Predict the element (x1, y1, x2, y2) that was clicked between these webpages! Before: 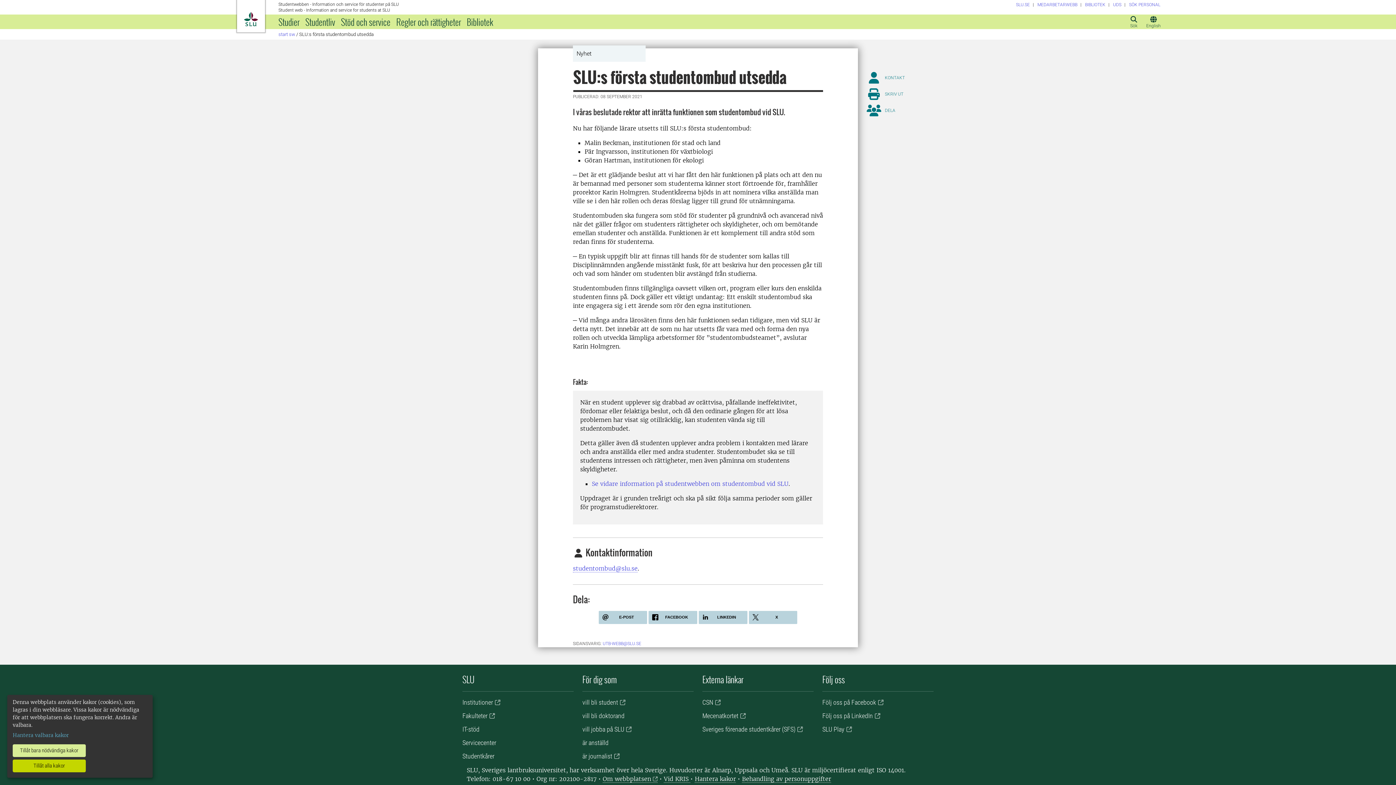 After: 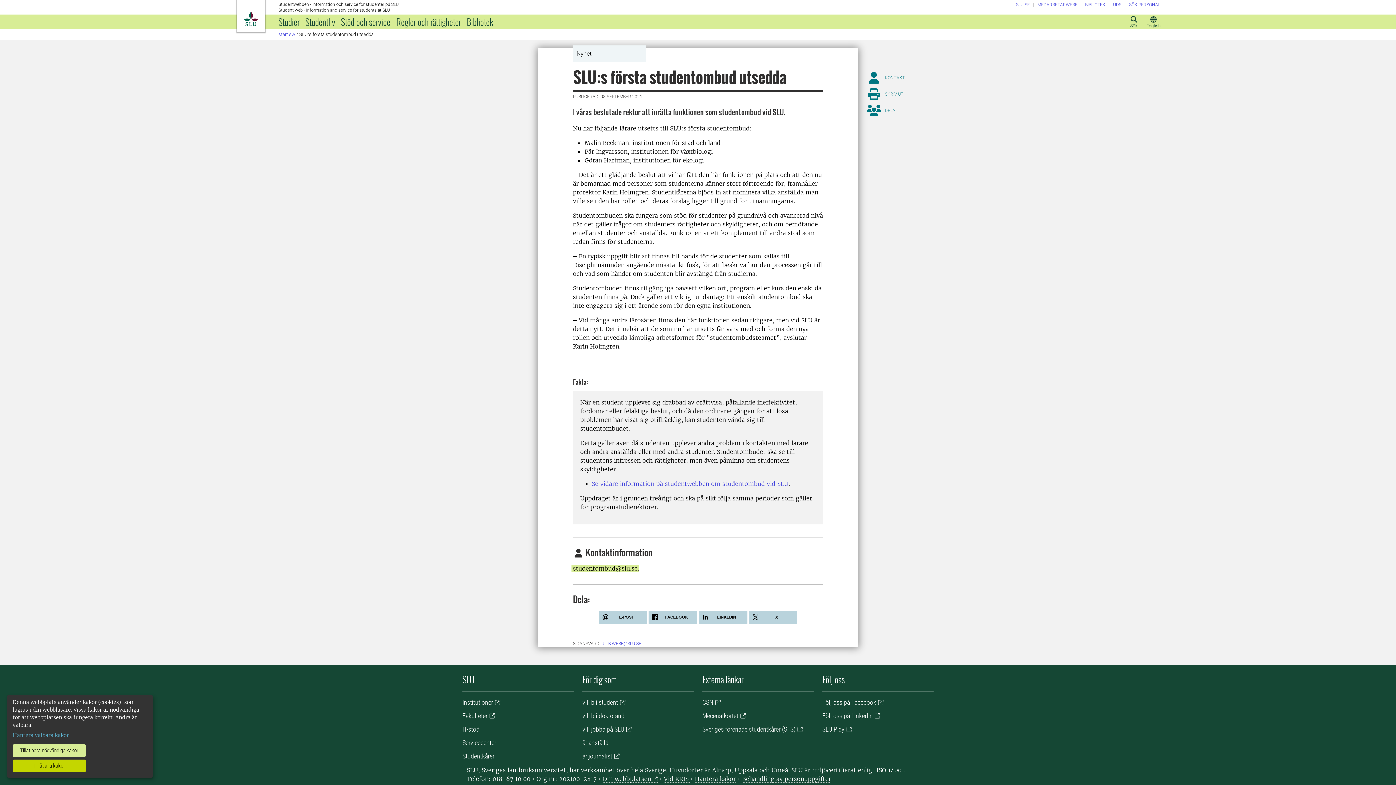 Action: bbox: (573, 565, 637, 572) label: studentombud@slu.se